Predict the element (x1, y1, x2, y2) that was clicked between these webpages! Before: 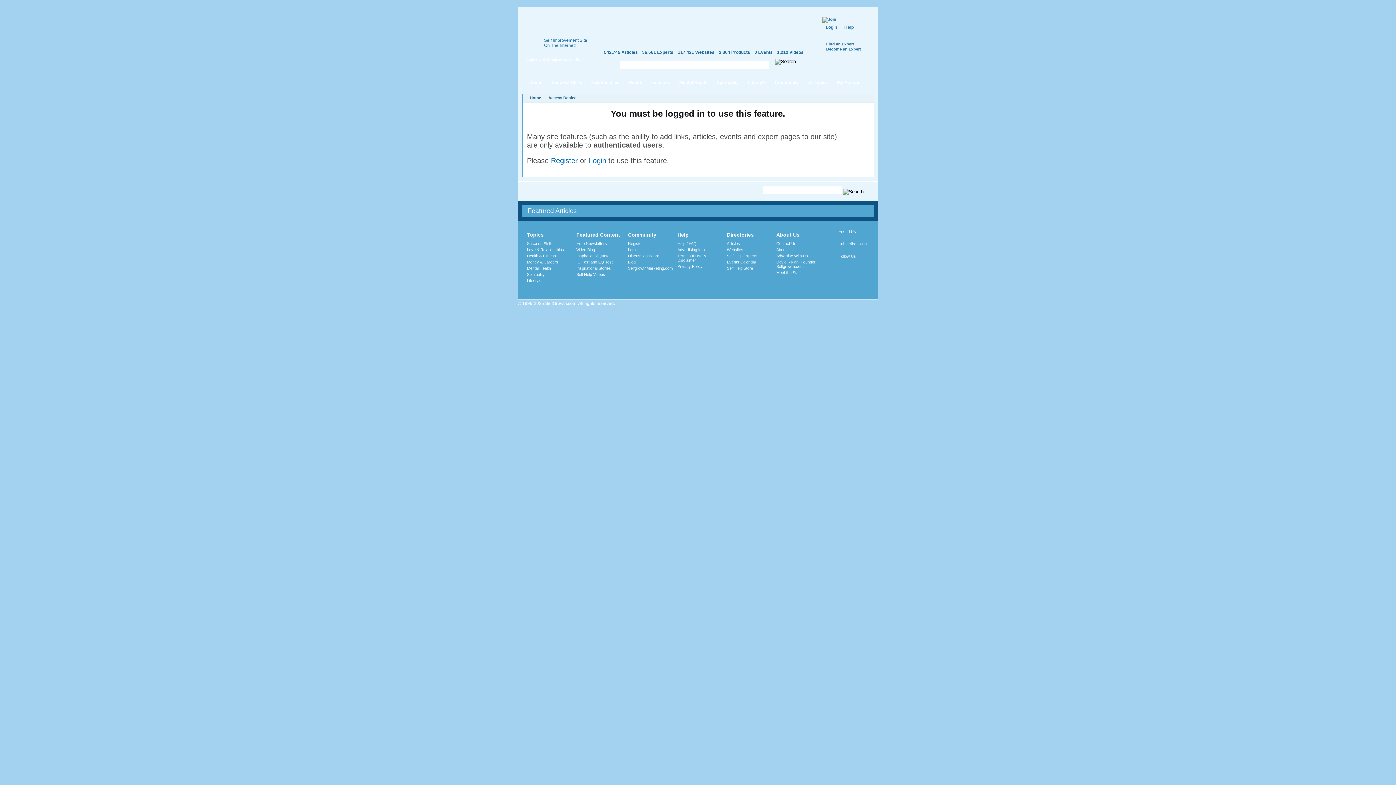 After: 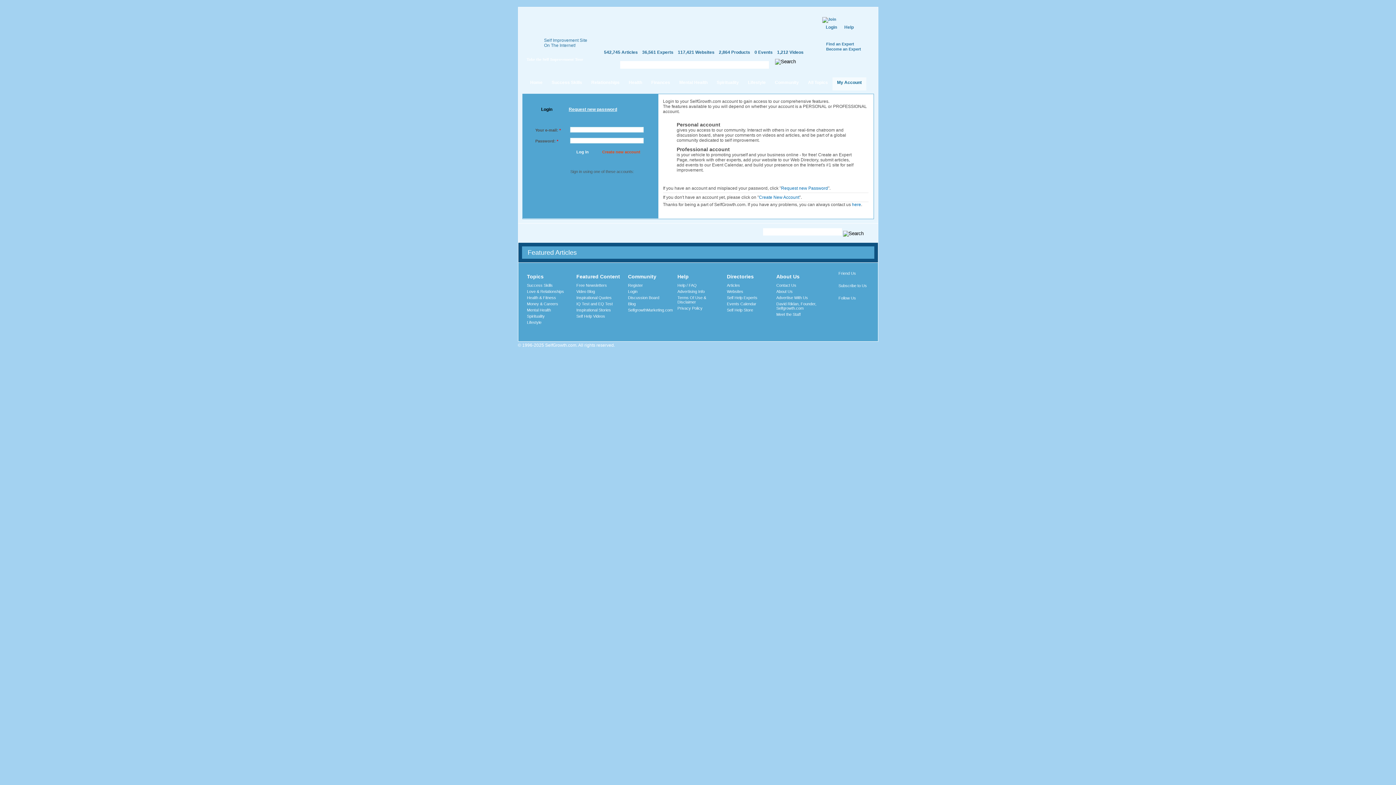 Action: label: My Account bbox: (832, 77, 866, 90)